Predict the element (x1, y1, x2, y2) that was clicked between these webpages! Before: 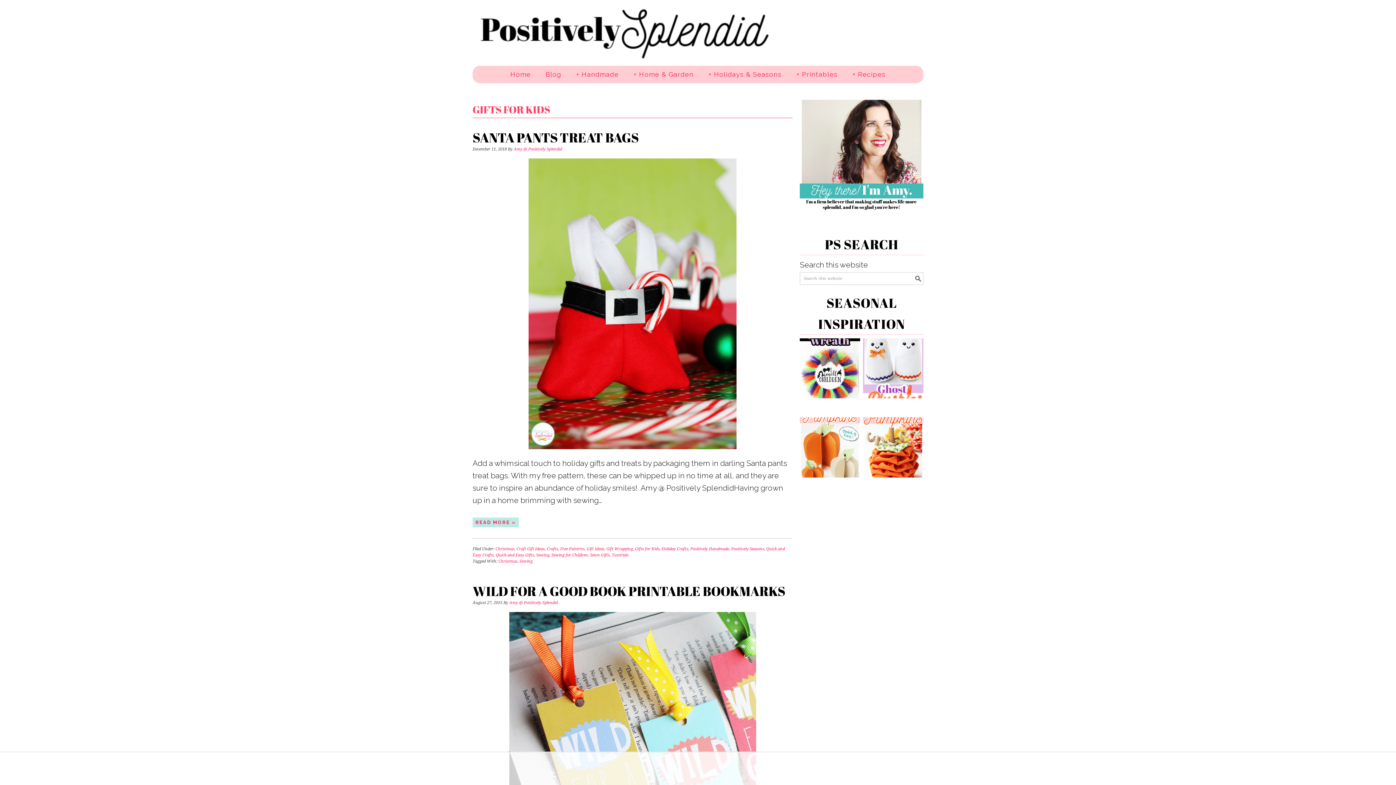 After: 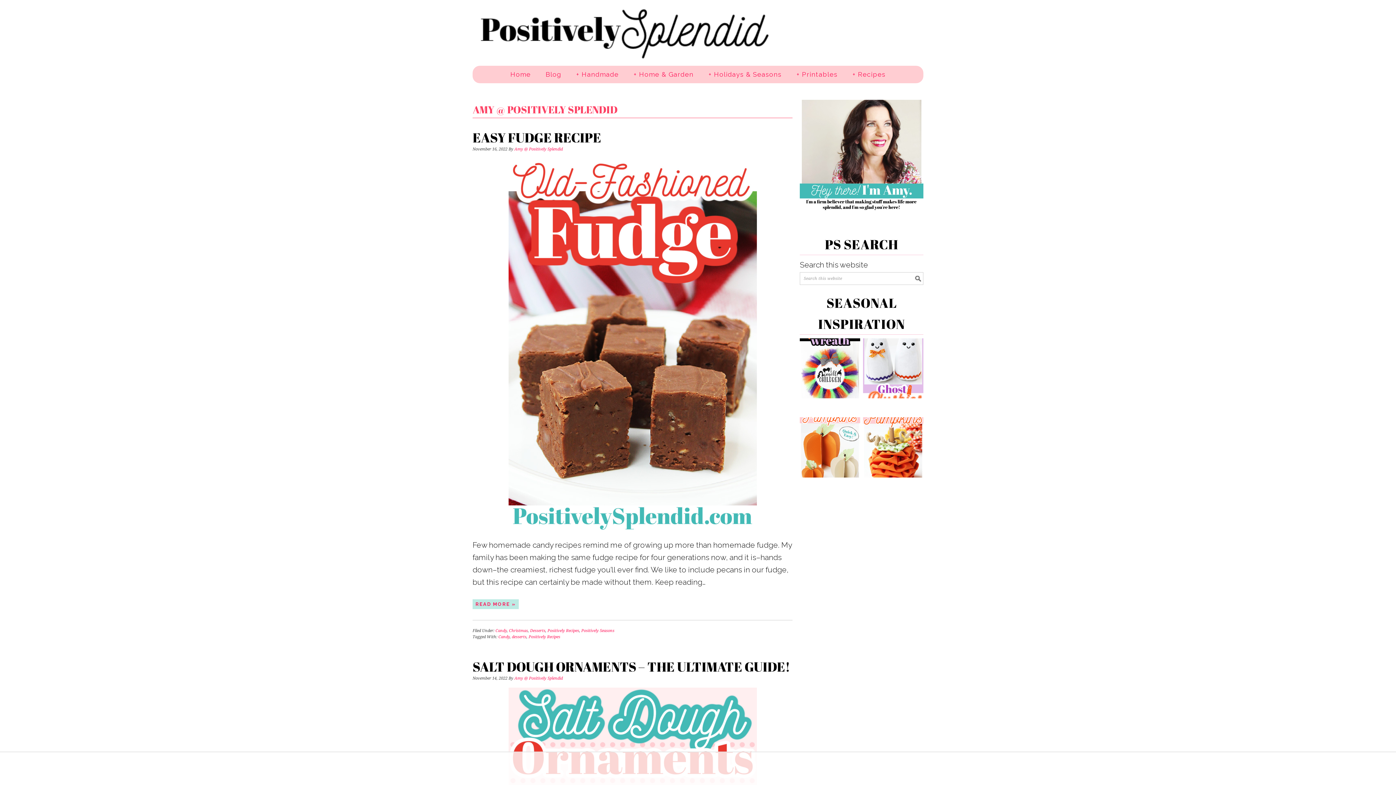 Action: label: Amy @ Positively Splendid bbox: (509, 600, 557, 605)